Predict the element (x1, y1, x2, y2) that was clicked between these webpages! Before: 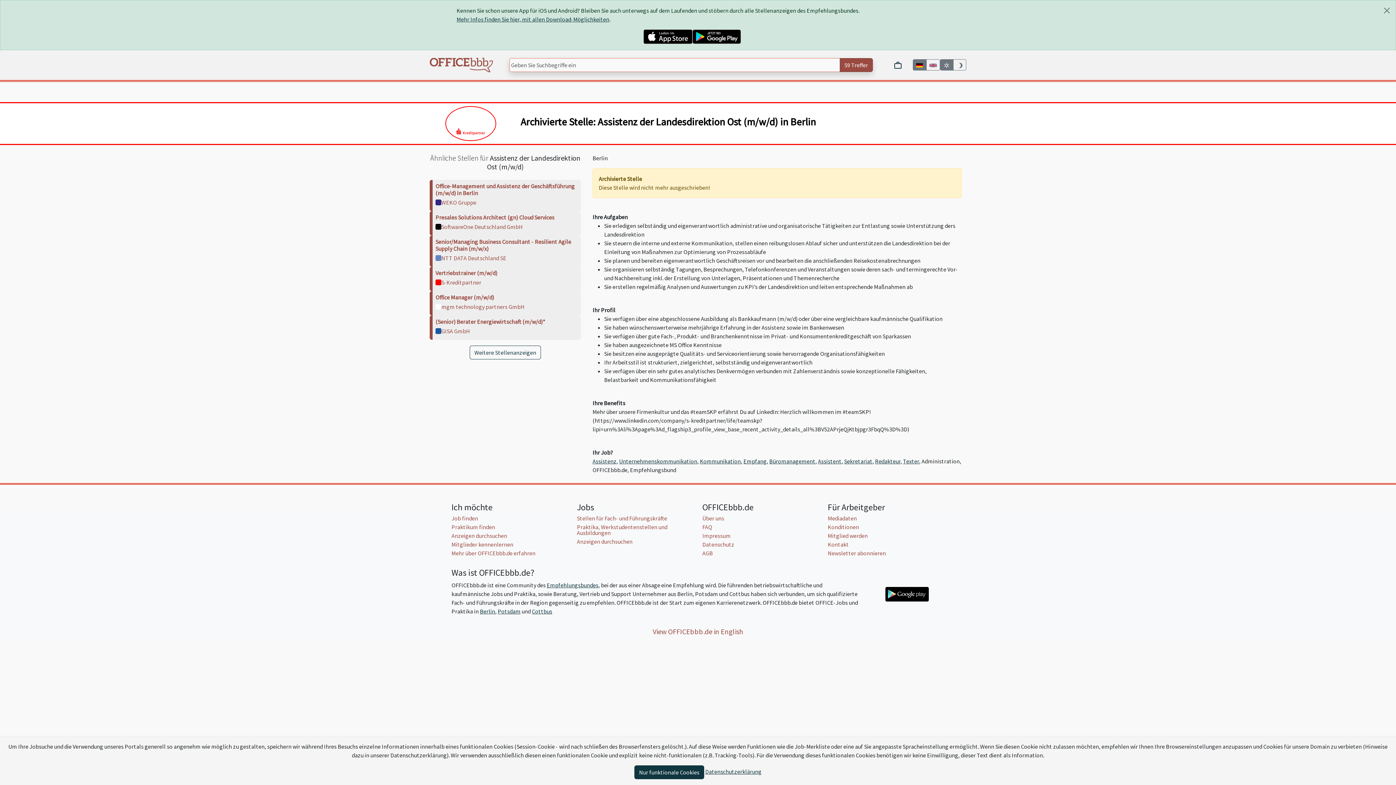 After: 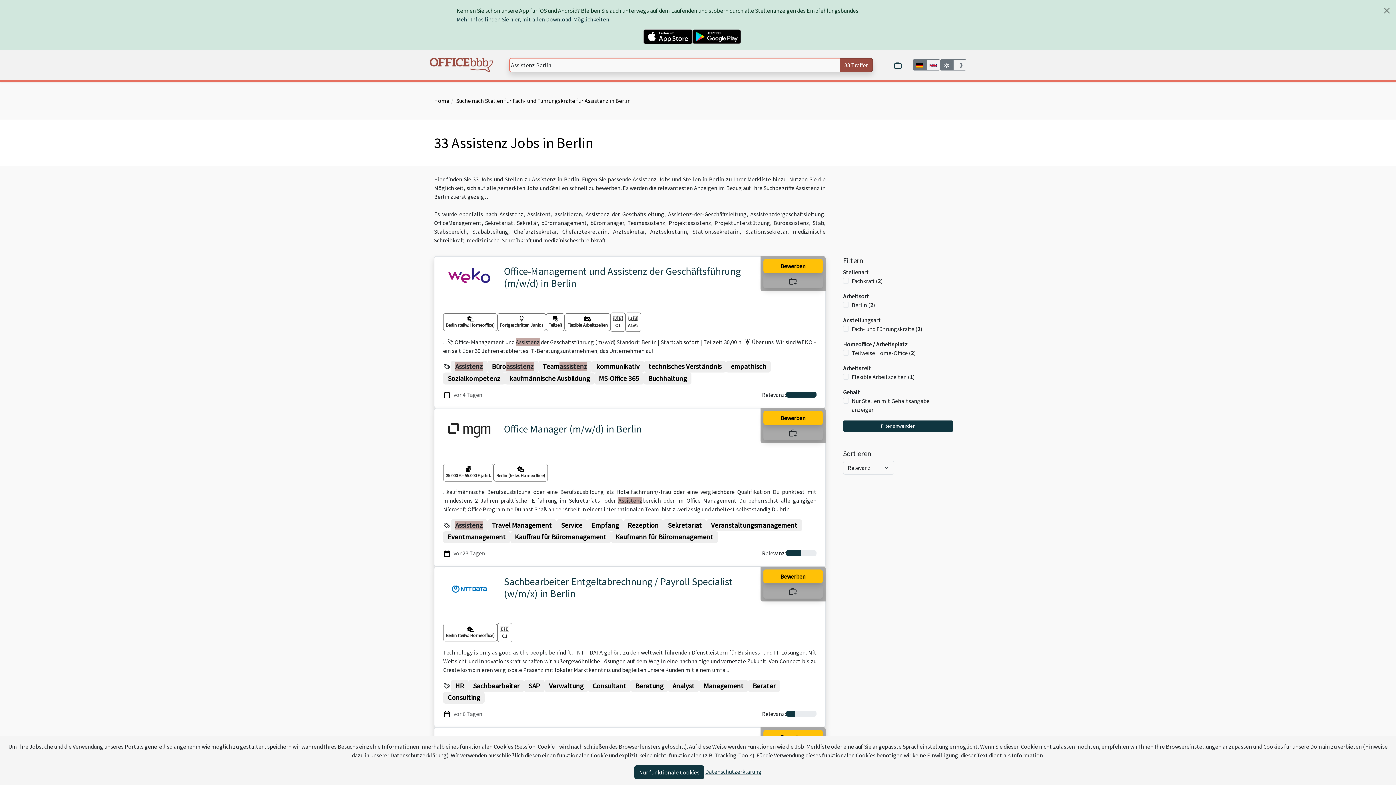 Action: label: Assistent bbox: (818, 457, 841, 465)